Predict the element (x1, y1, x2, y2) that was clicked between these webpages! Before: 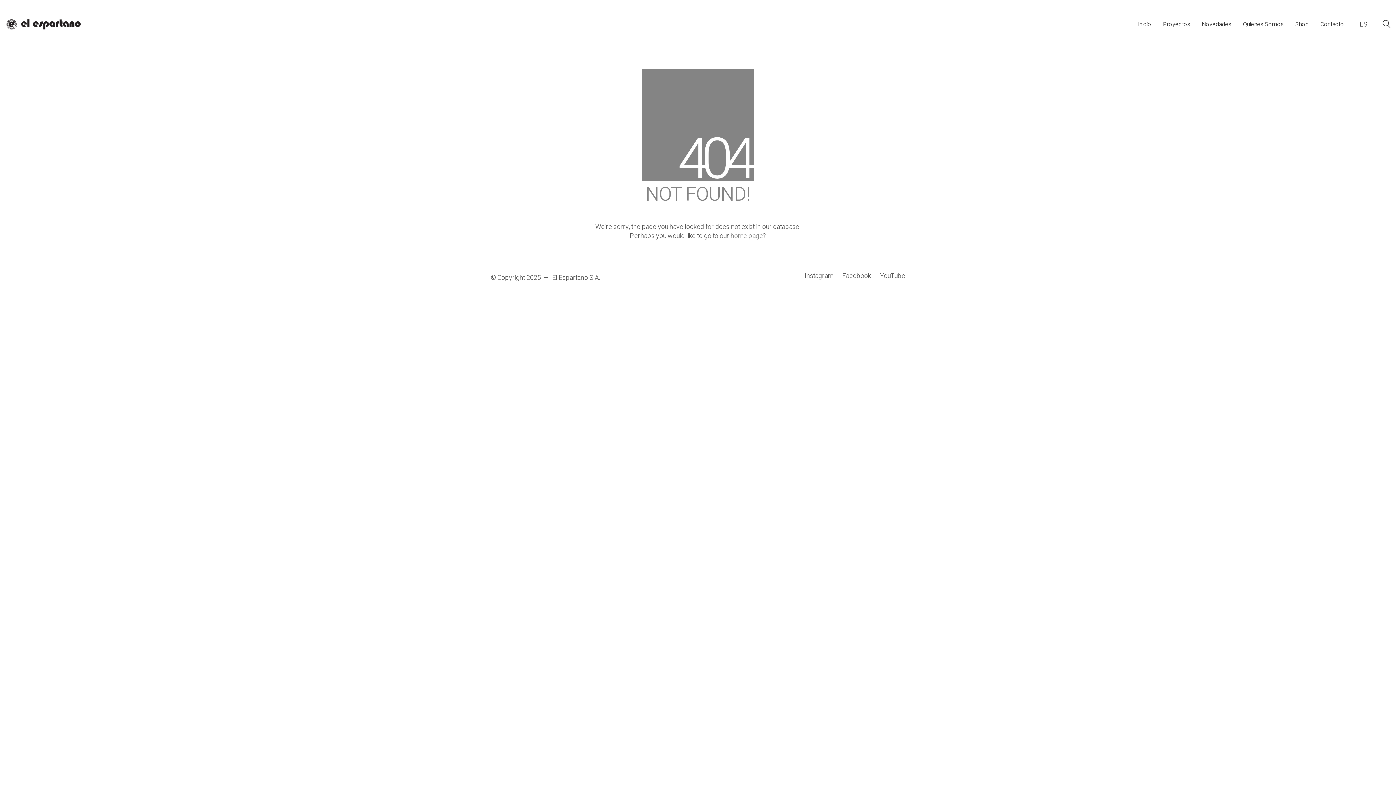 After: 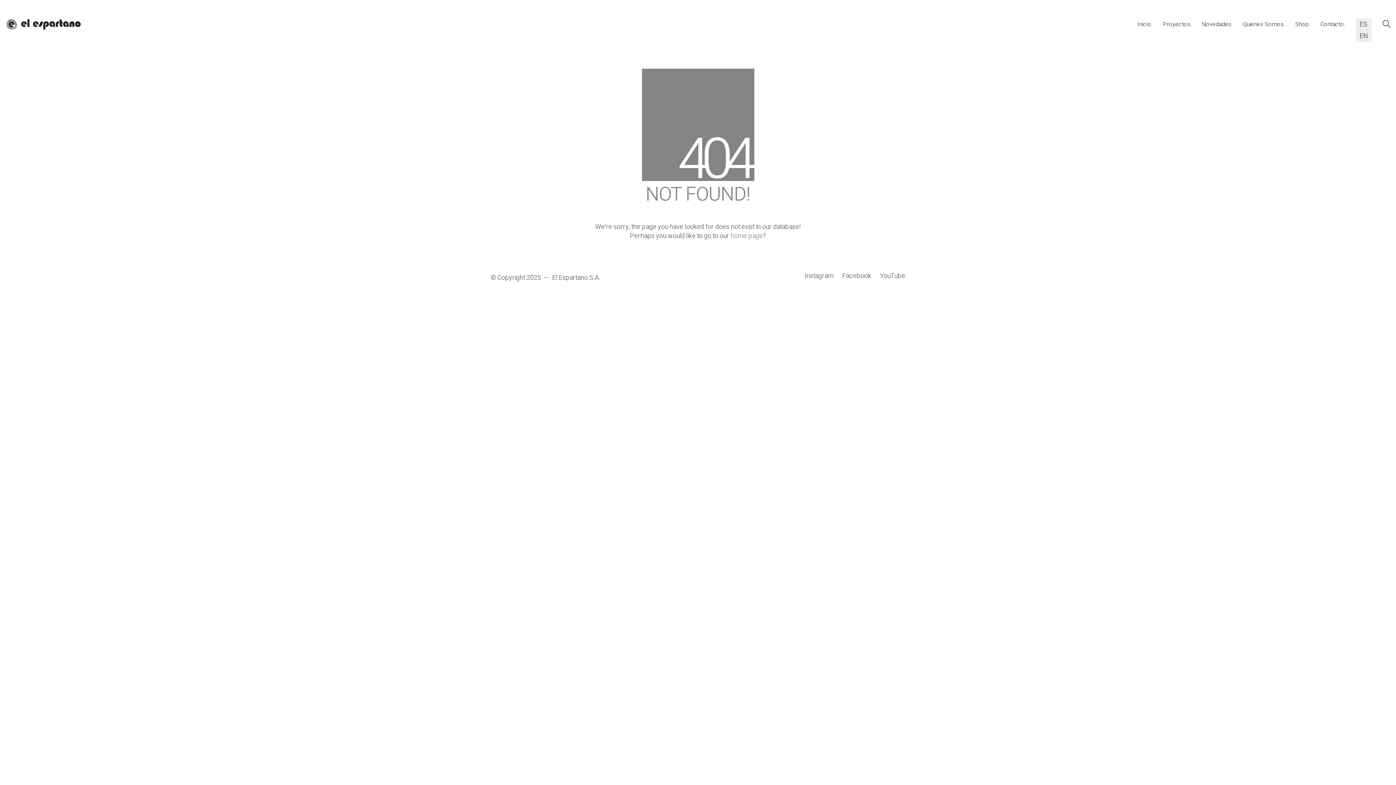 Action: label: ES bbox: (1356, 18, 1372, 30)